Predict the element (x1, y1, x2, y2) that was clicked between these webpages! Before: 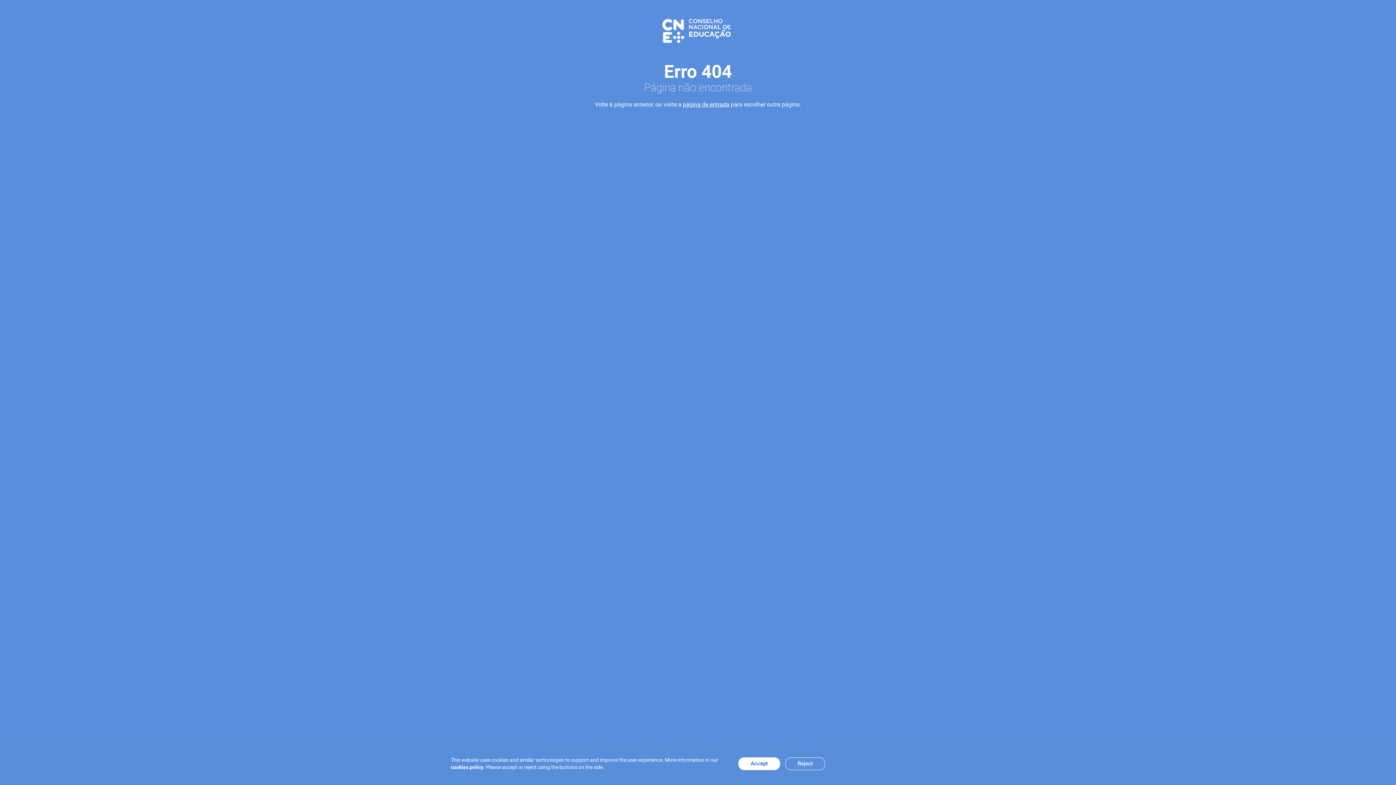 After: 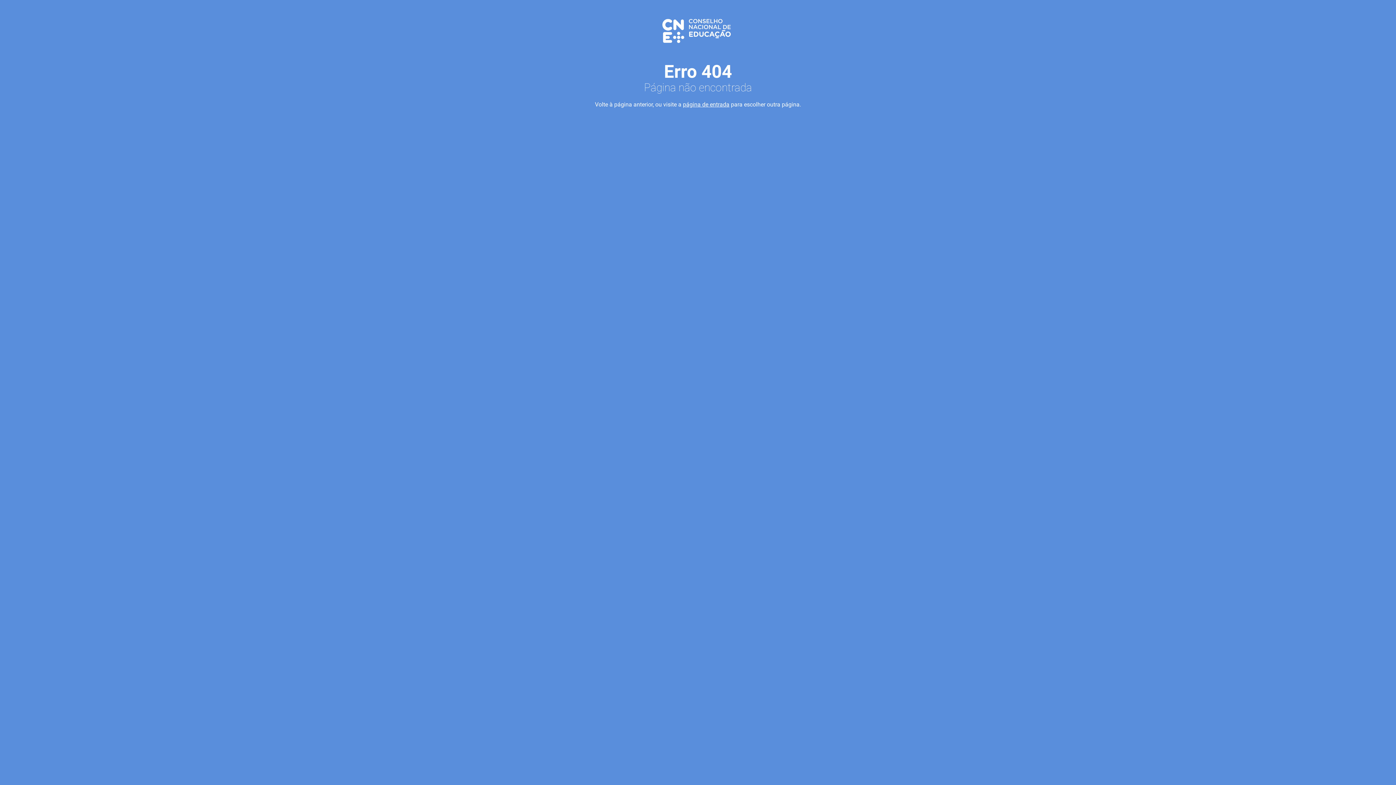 Action: bbox: (785, 757, 825, 770) label: Reject